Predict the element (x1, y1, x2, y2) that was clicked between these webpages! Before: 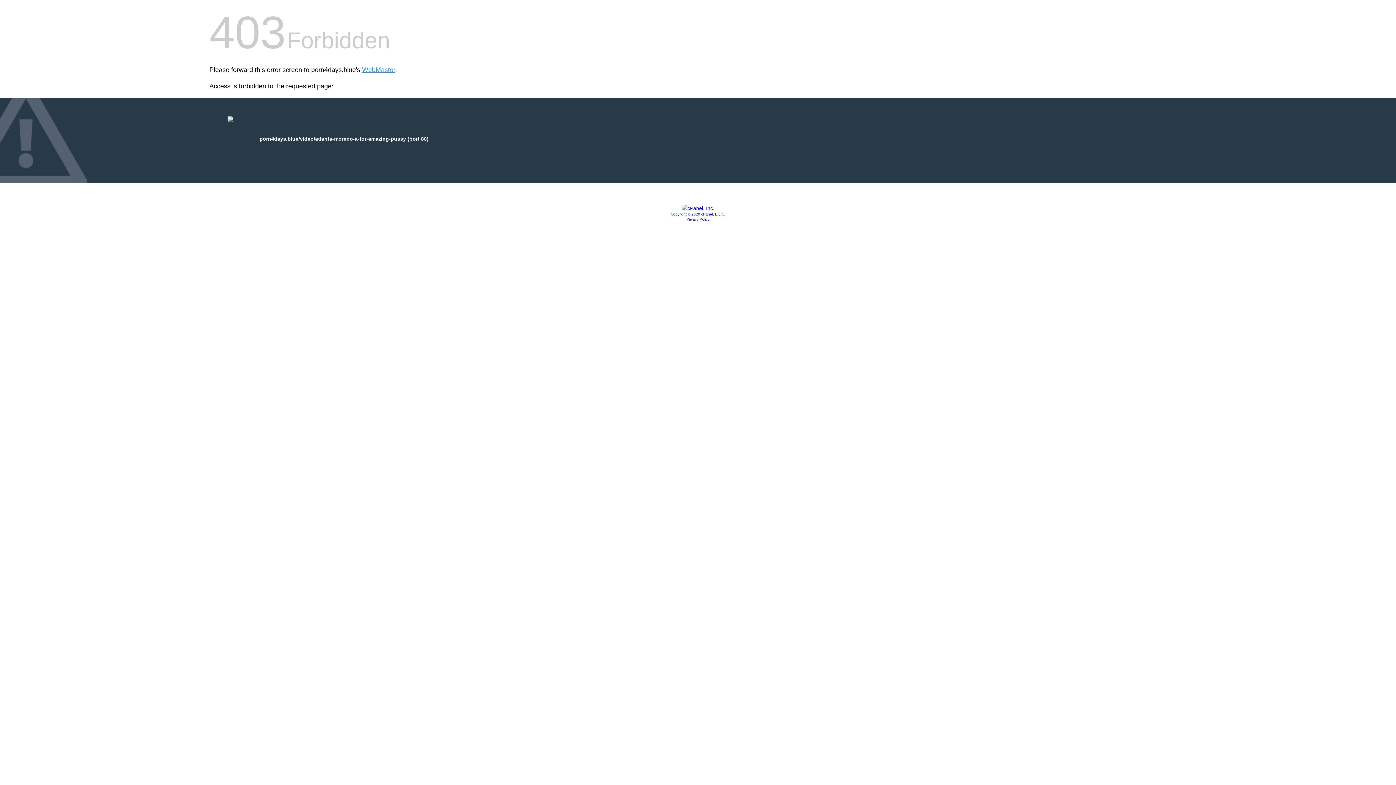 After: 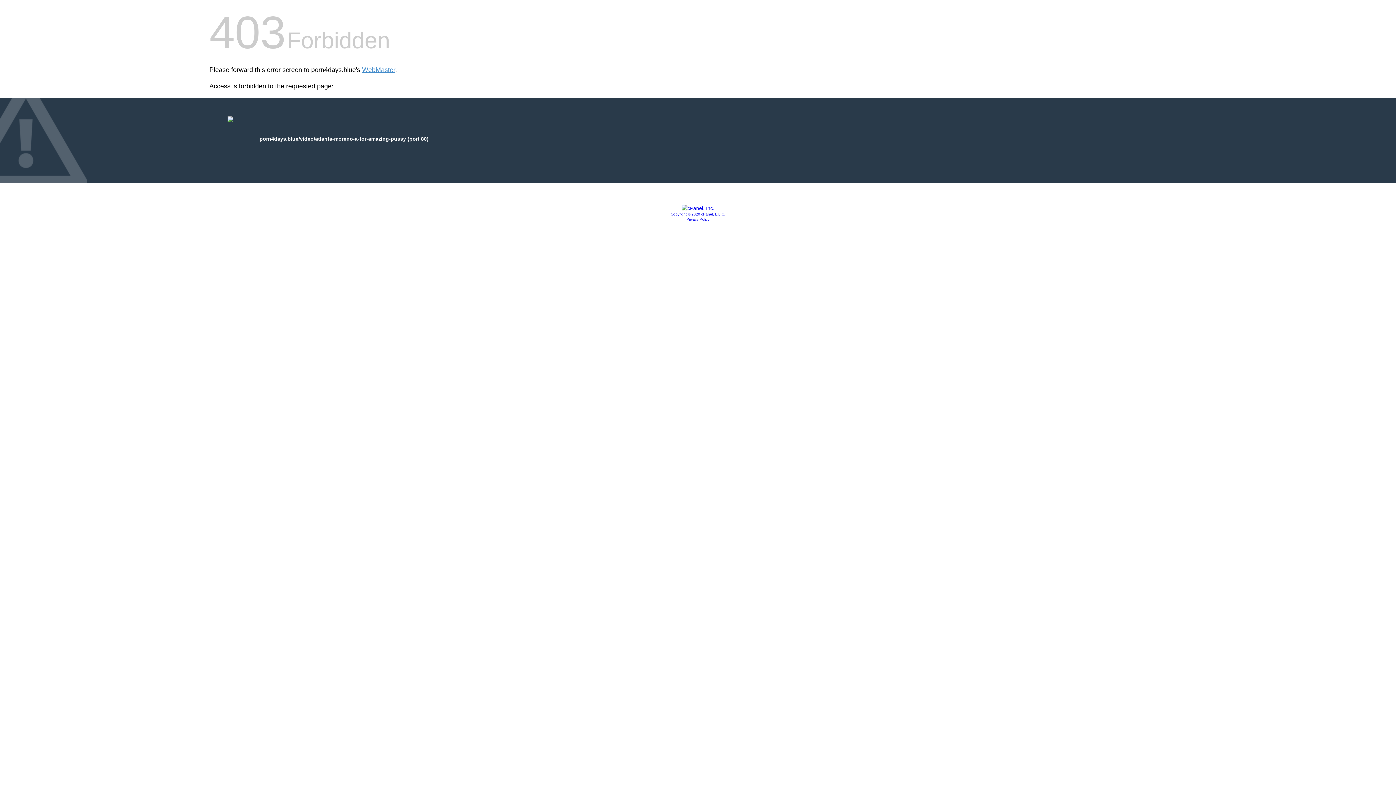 Action: bbox: (670, 212, 725, 216) label: Copyright © 2020 cPanel, L.L.C.